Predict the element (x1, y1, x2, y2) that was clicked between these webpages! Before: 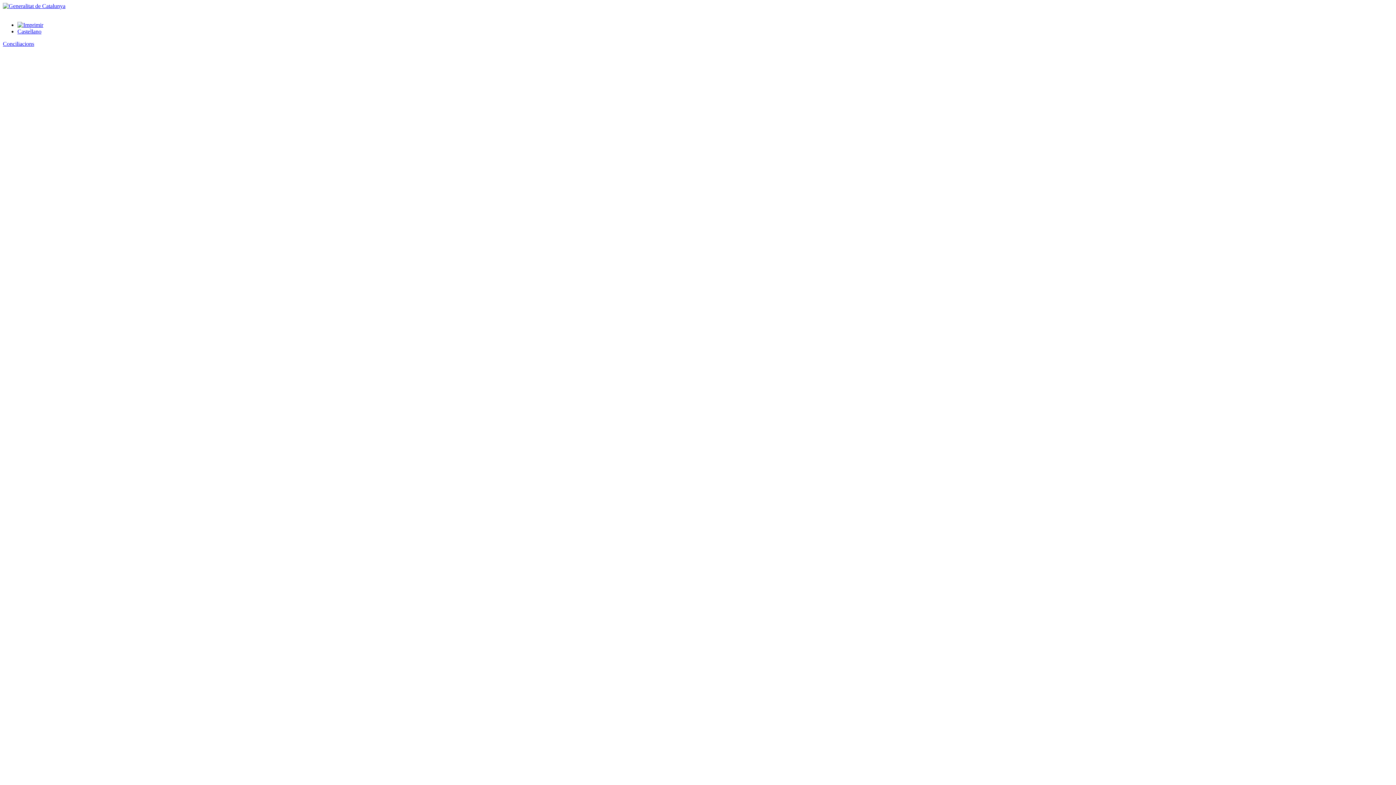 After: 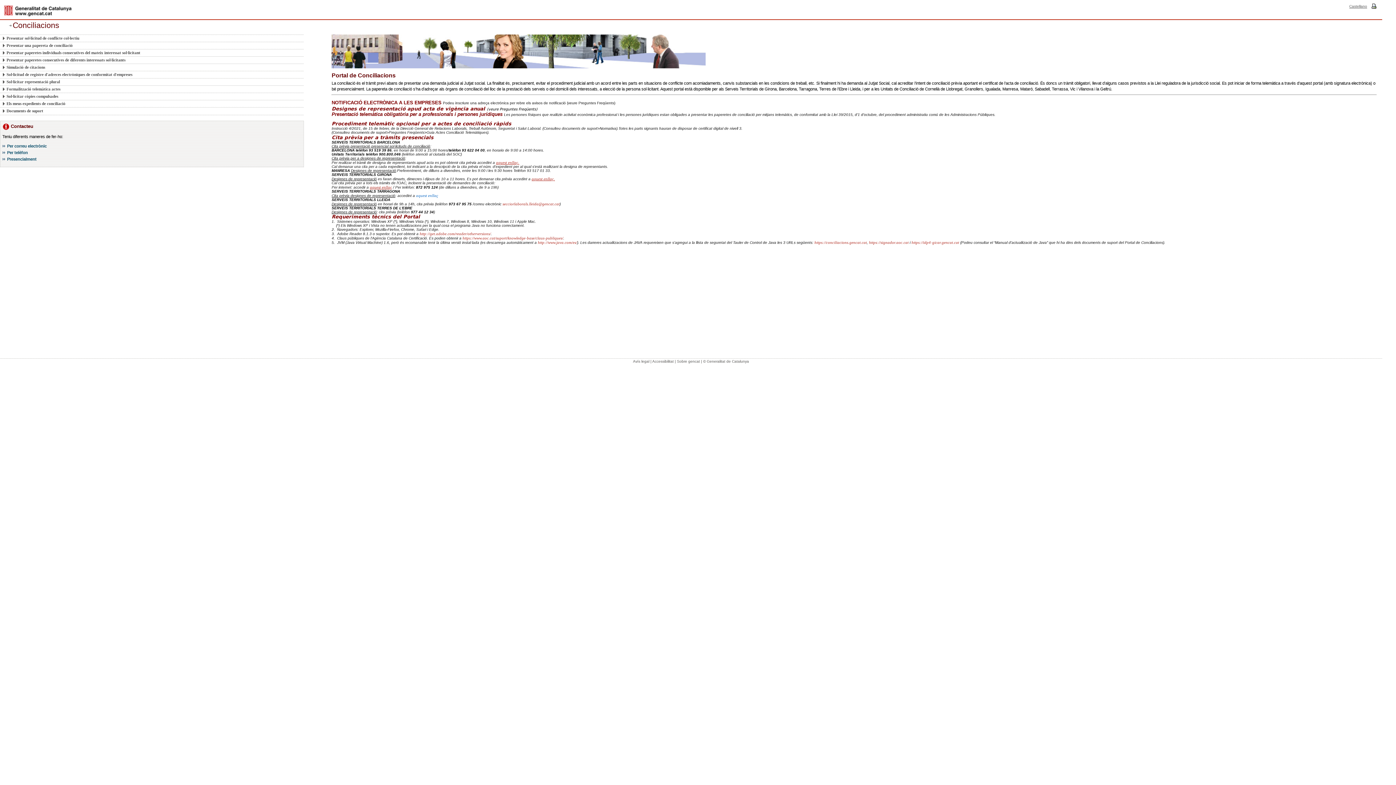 Action: bbox: (2, 40, 34, 46) label: Conciliacions